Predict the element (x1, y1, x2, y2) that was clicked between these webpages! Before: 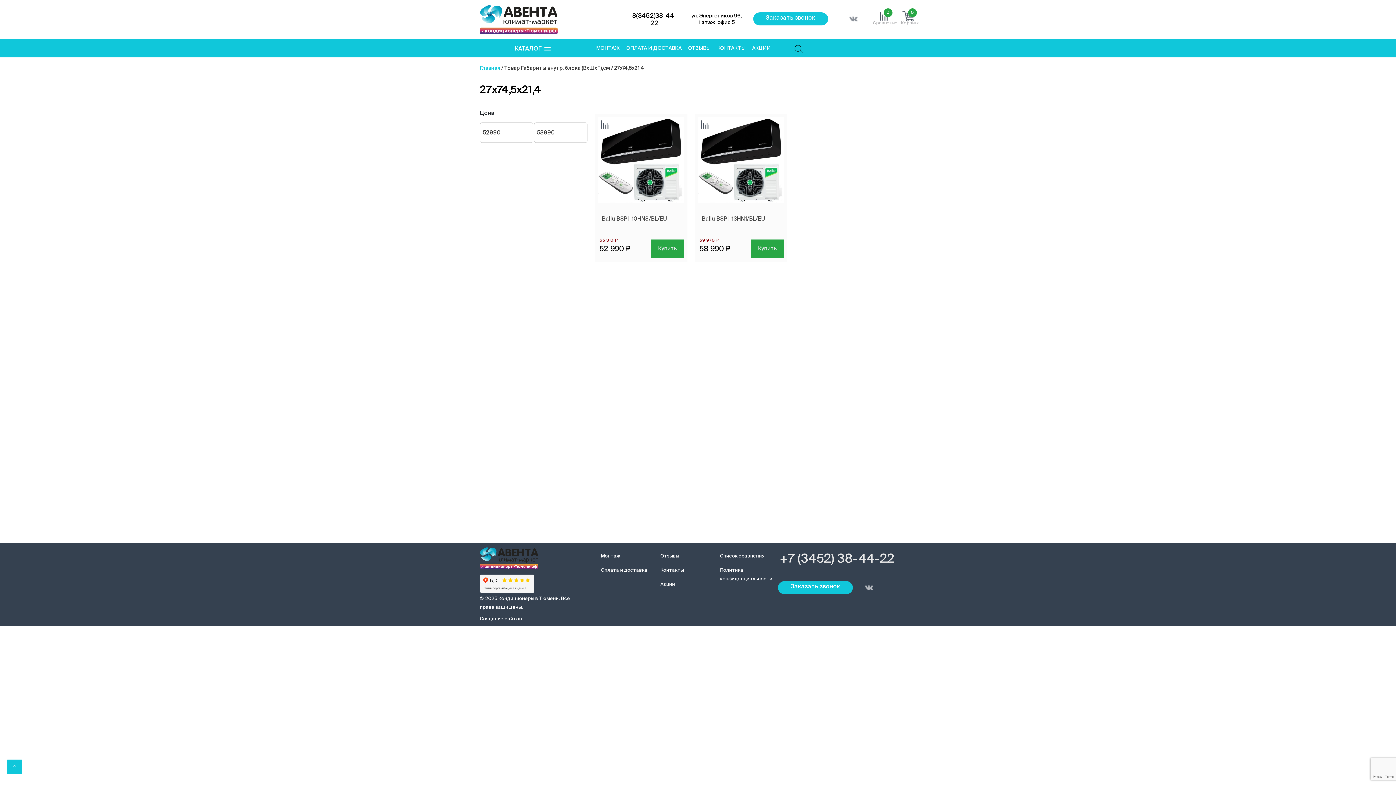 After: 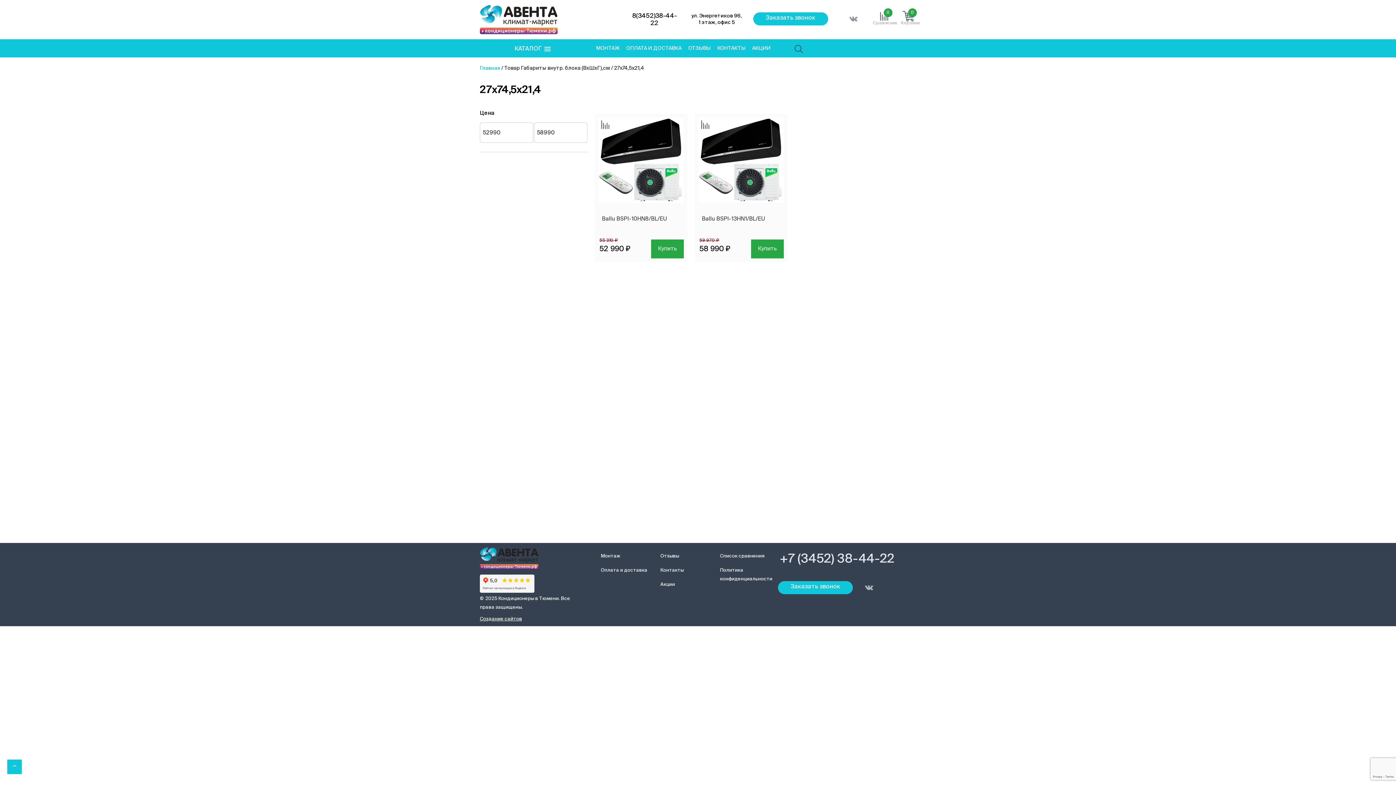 Action: bbox: (849, 0, 863, 36)